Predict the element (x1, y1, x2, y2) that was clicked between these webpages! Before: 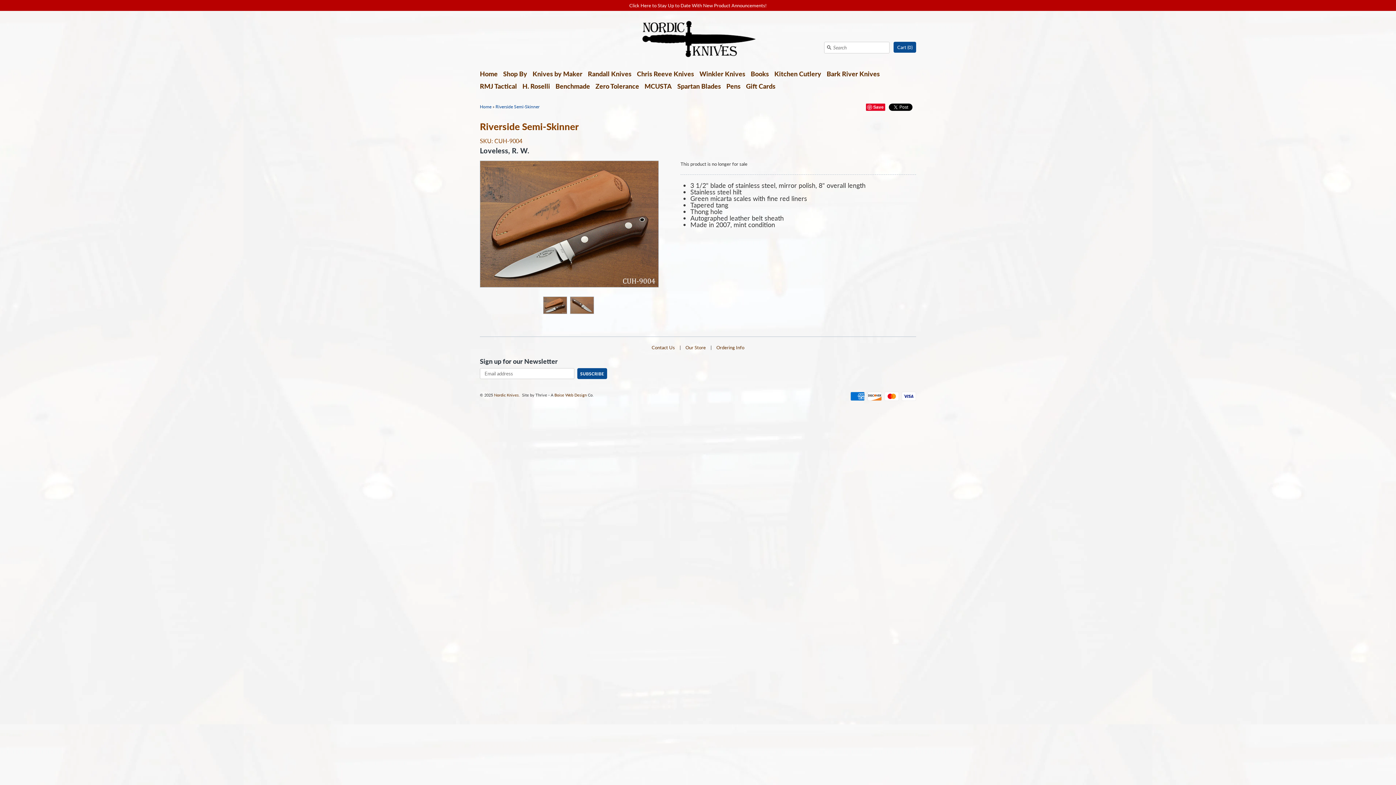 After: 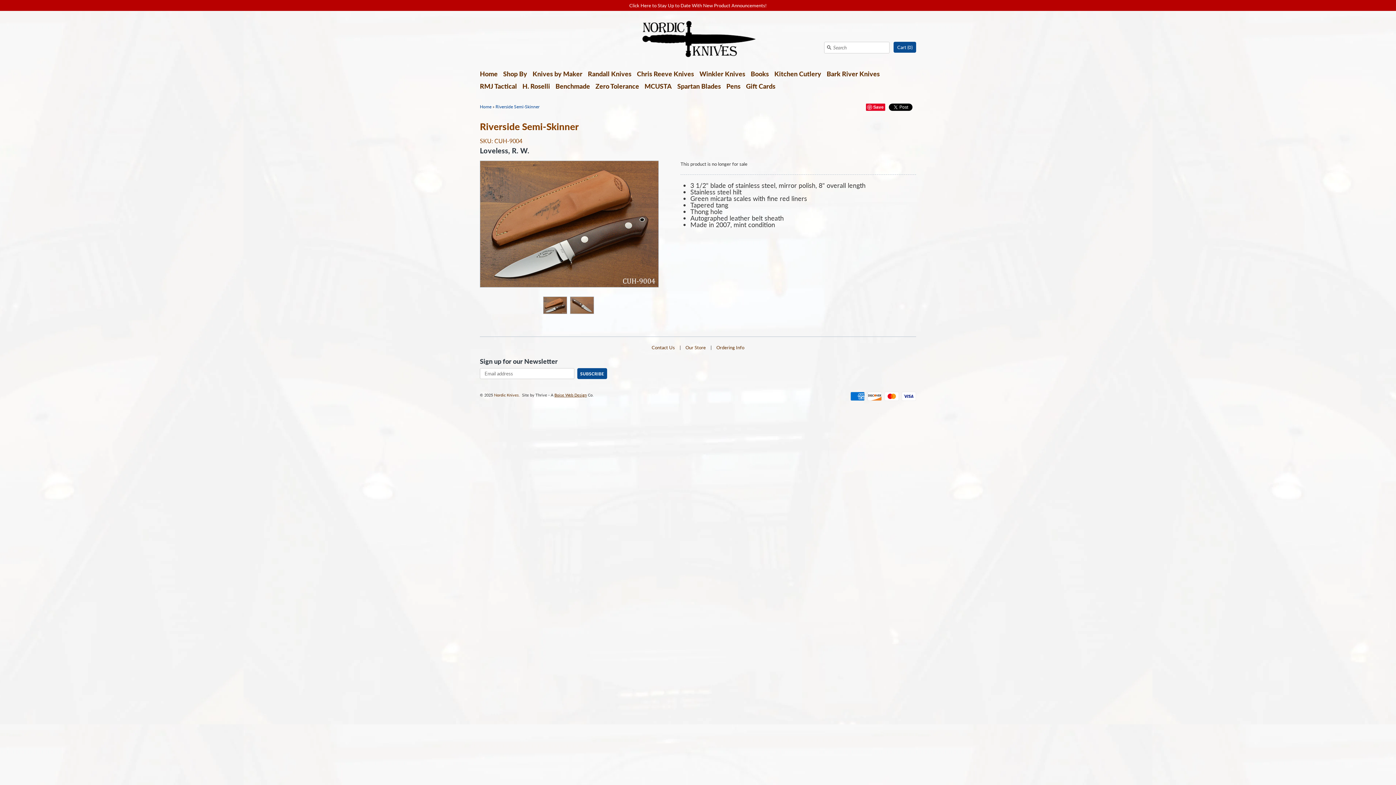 Action: bbox: (554, 392, 586, 397) label: Boise Web Design